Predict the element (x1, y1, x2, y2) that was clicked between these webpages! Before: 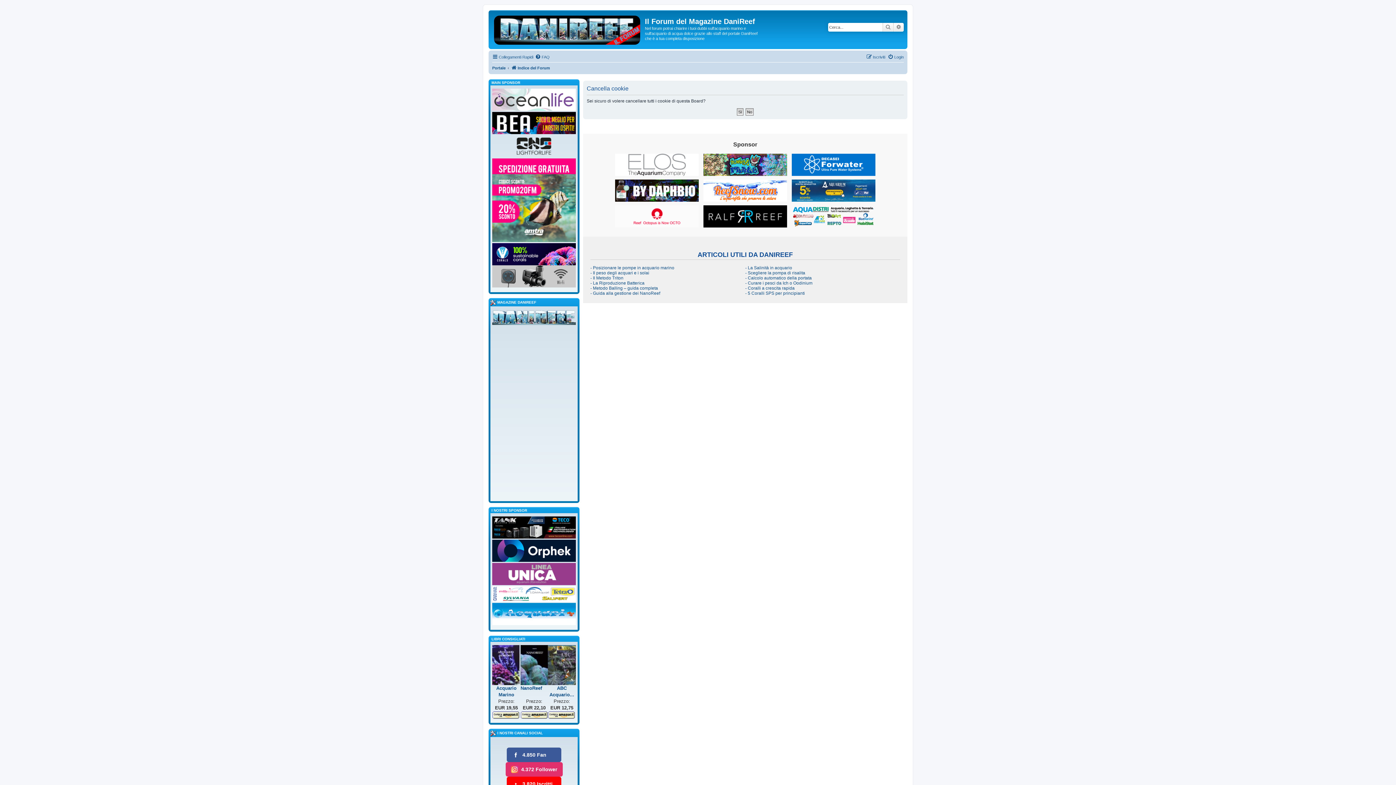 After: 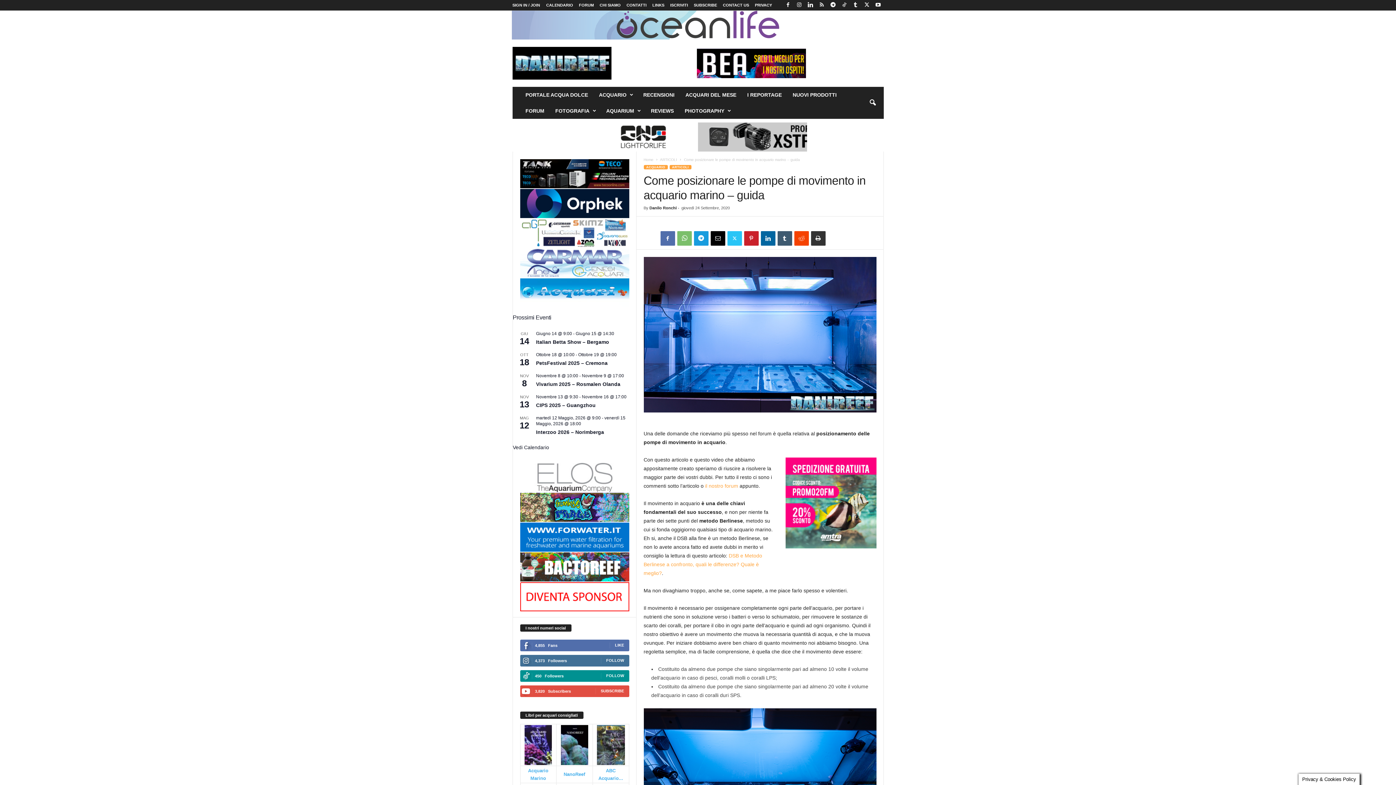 Action: bbox: (590, 265, 674, 270) label: - Posizionare le pompe in acquario marino